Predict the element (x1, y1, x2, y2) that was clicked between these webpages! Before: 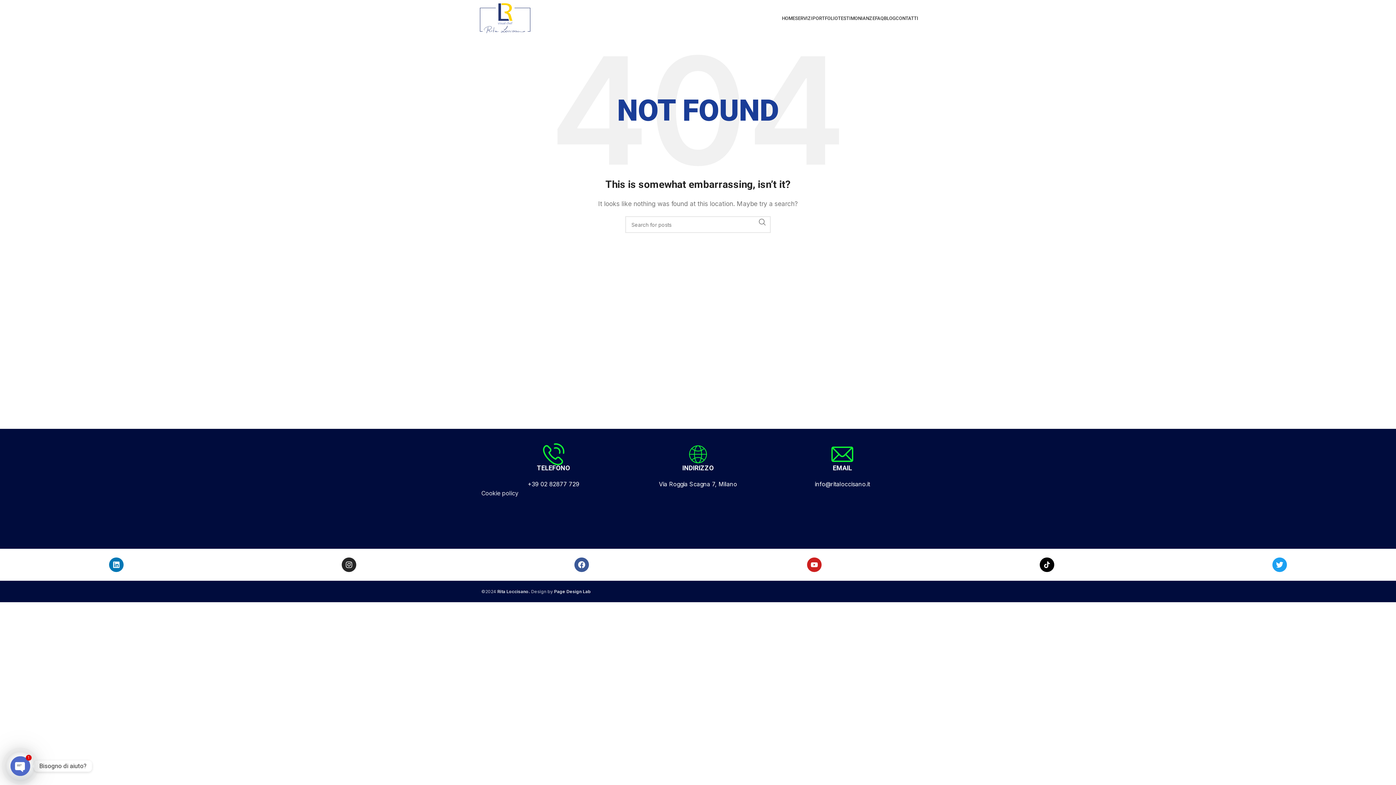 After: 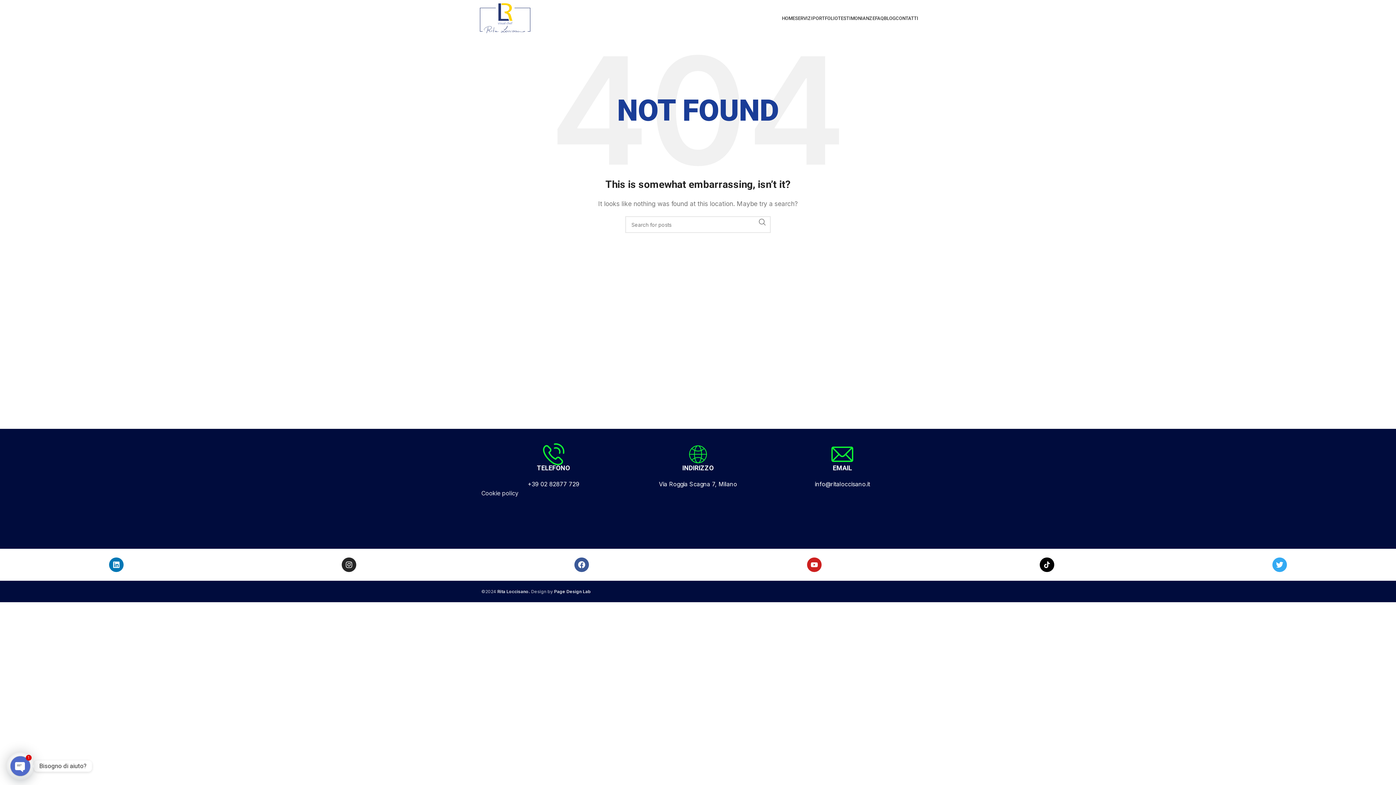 Action: bbox: (1272, 557, 1287, 572) label: Twitter